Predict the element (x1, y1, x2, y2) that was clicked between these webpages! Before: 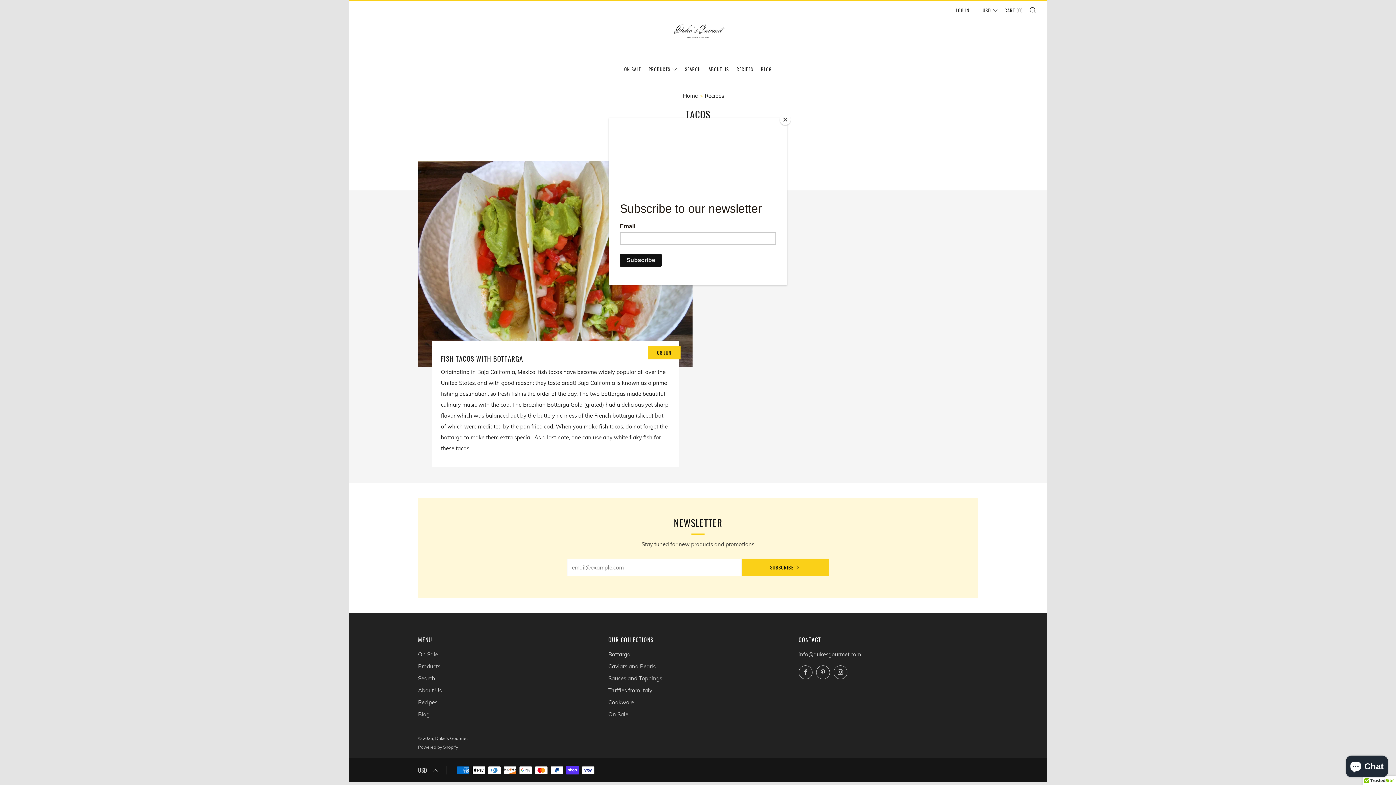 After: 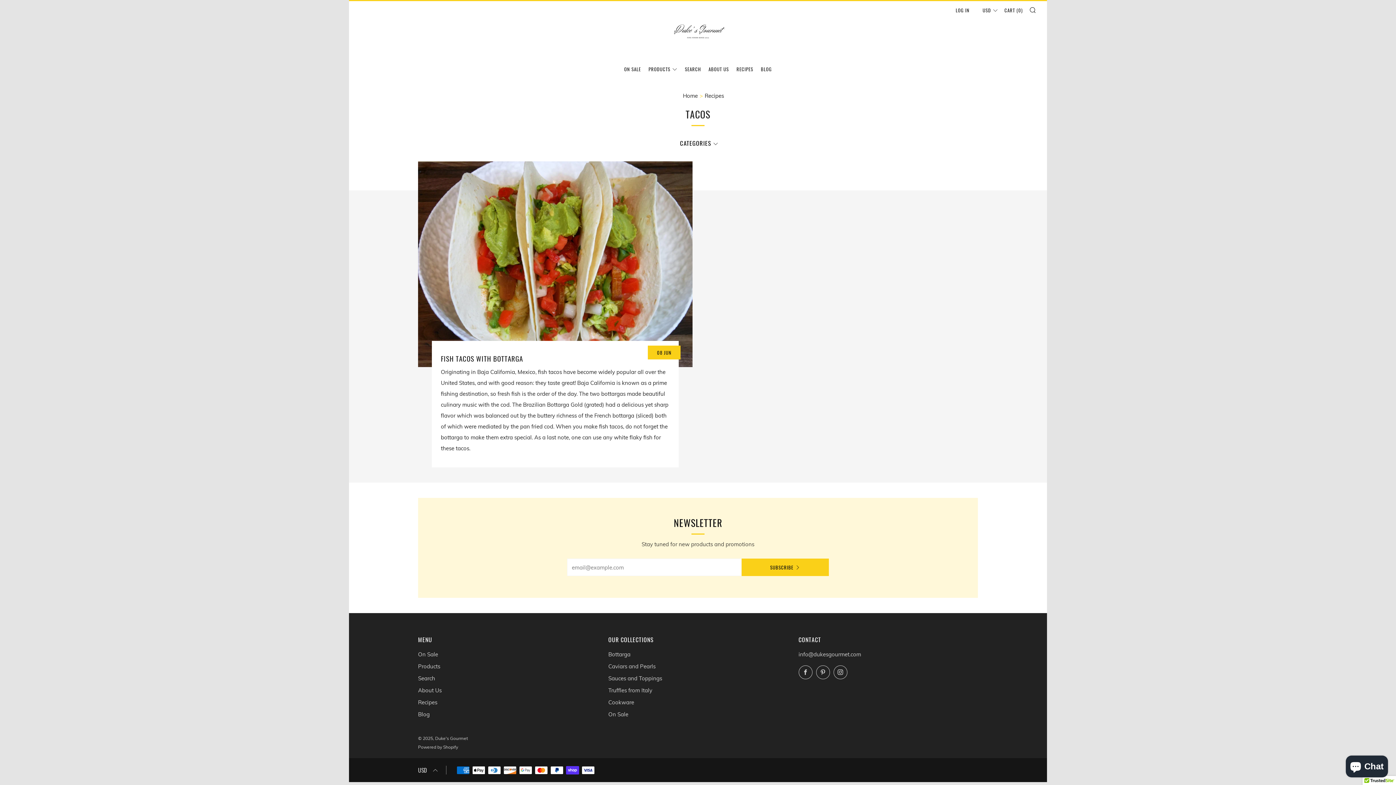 Action: label: Close bbox: (780, 114, 790, 125)